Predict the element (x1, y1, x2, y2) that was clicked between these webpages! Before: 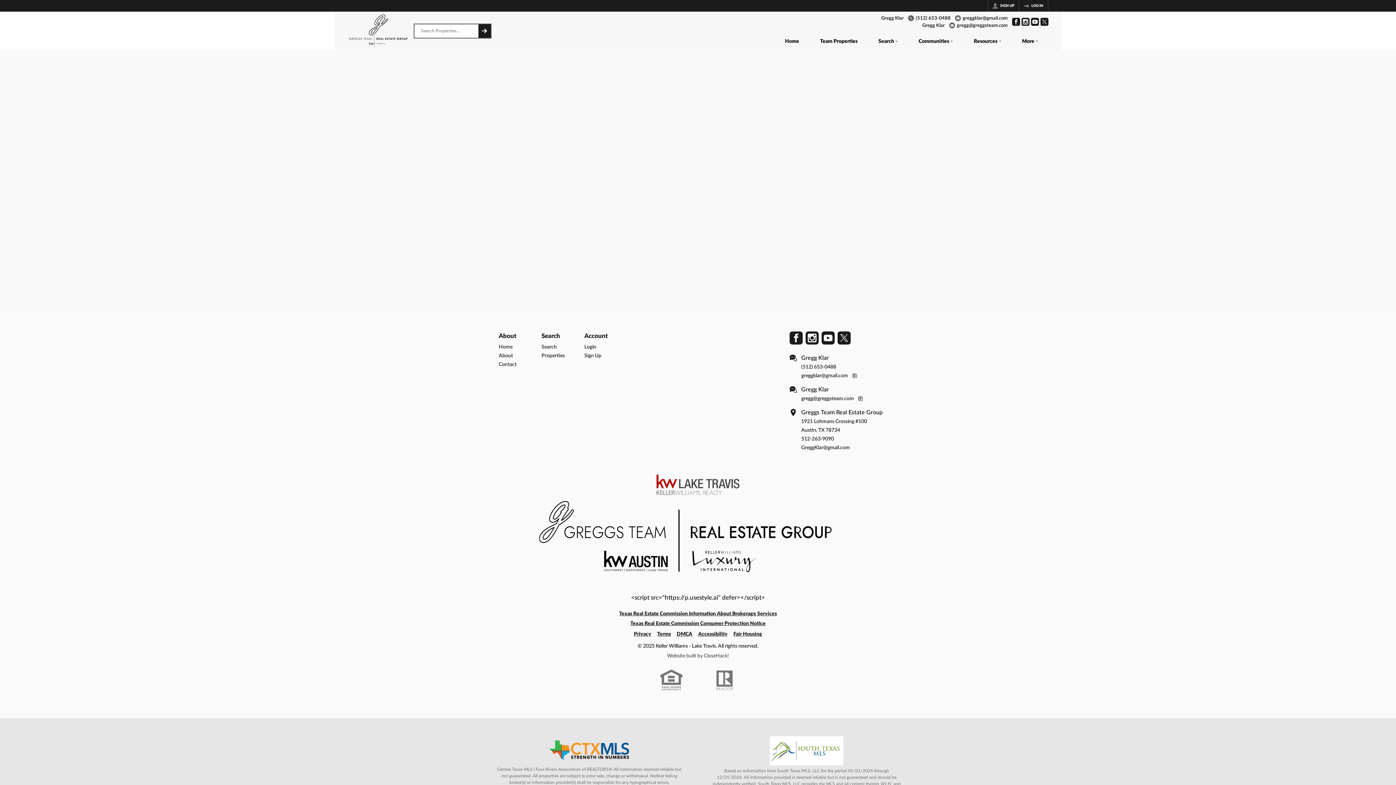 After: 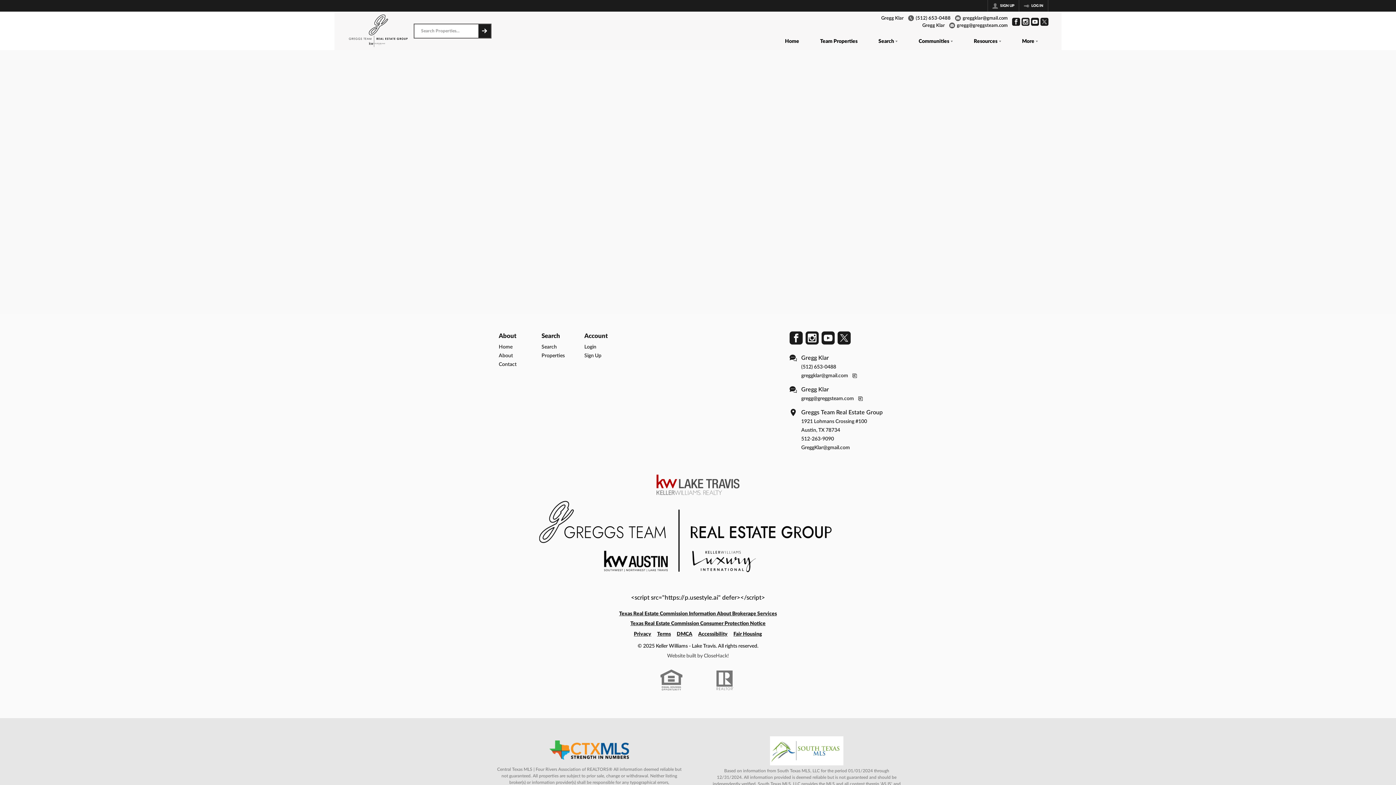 Action: label: Go to Facebook Page bbox: (1012, 17, 1020, 25)